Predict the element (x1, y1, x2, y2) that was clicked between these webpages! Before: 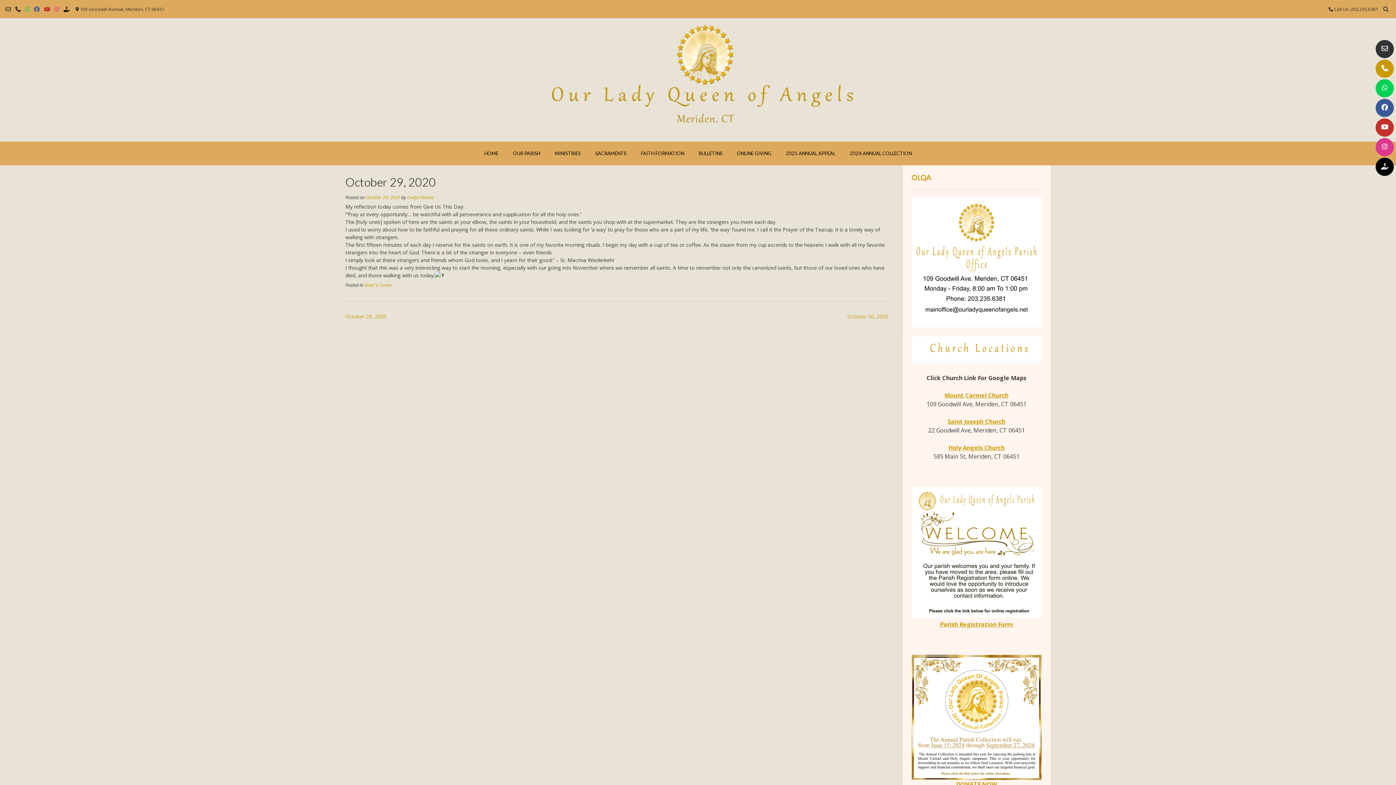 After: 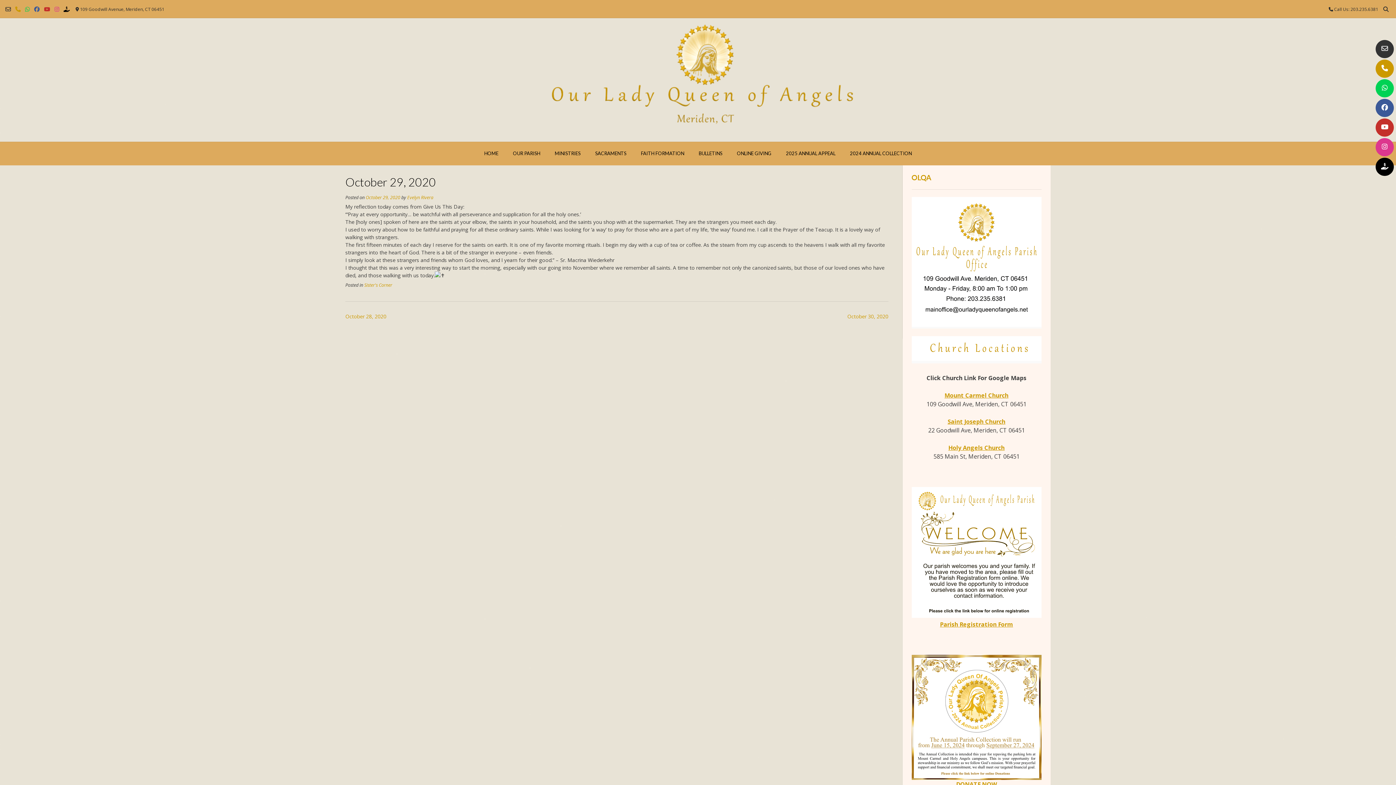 Action: bbox: (15, 4, 20, 14)